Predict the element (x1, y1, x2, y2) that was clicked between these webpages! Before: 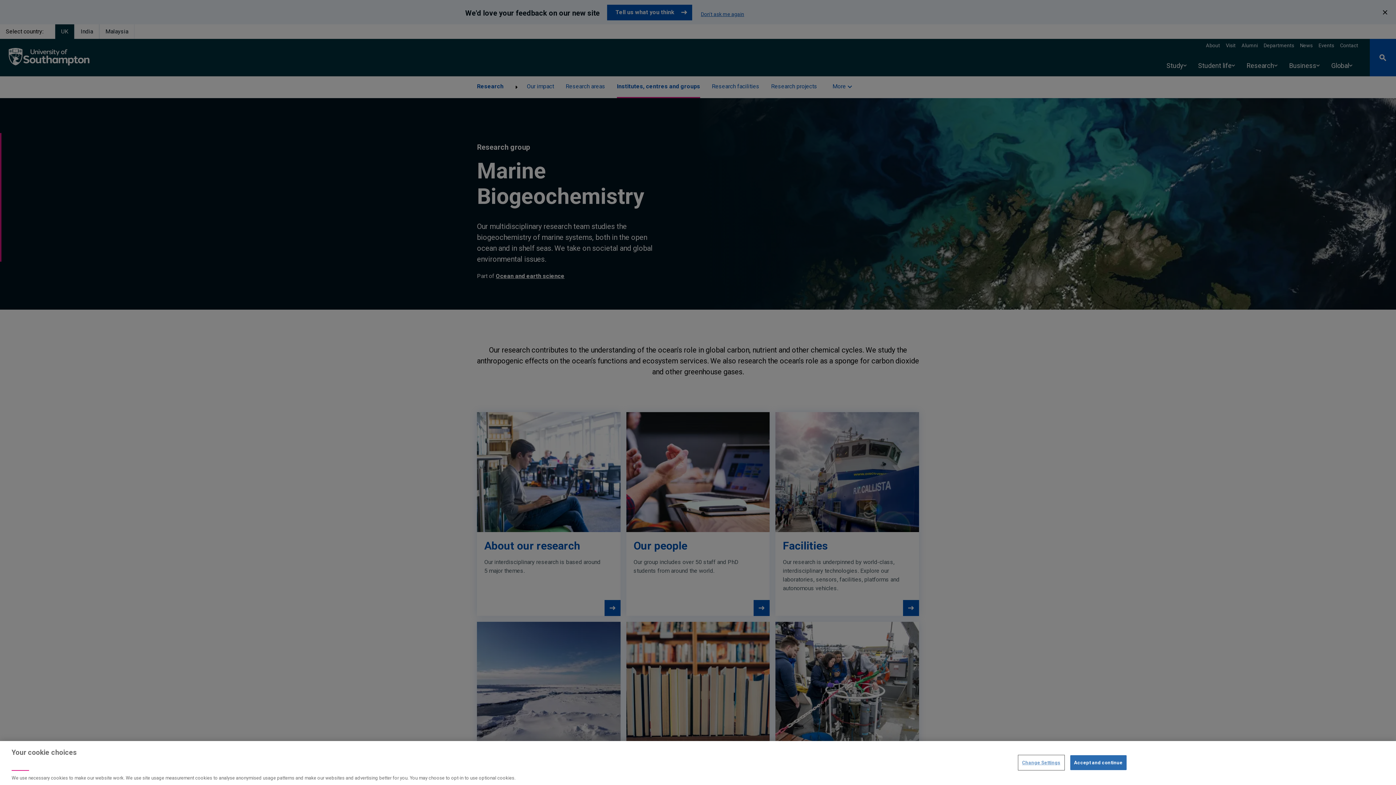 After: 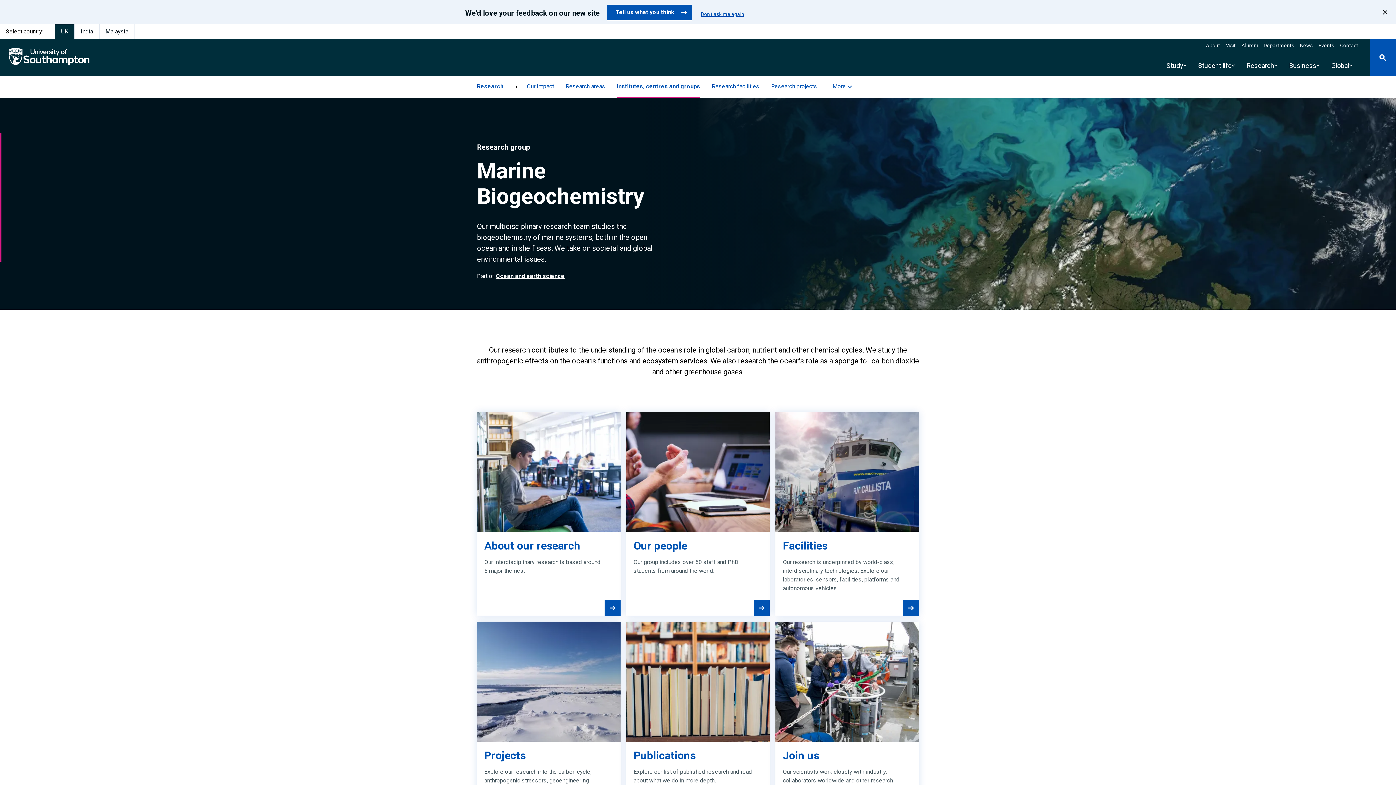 Action: bbox: (1070, 755, 1126, 770) label: Accept and continue